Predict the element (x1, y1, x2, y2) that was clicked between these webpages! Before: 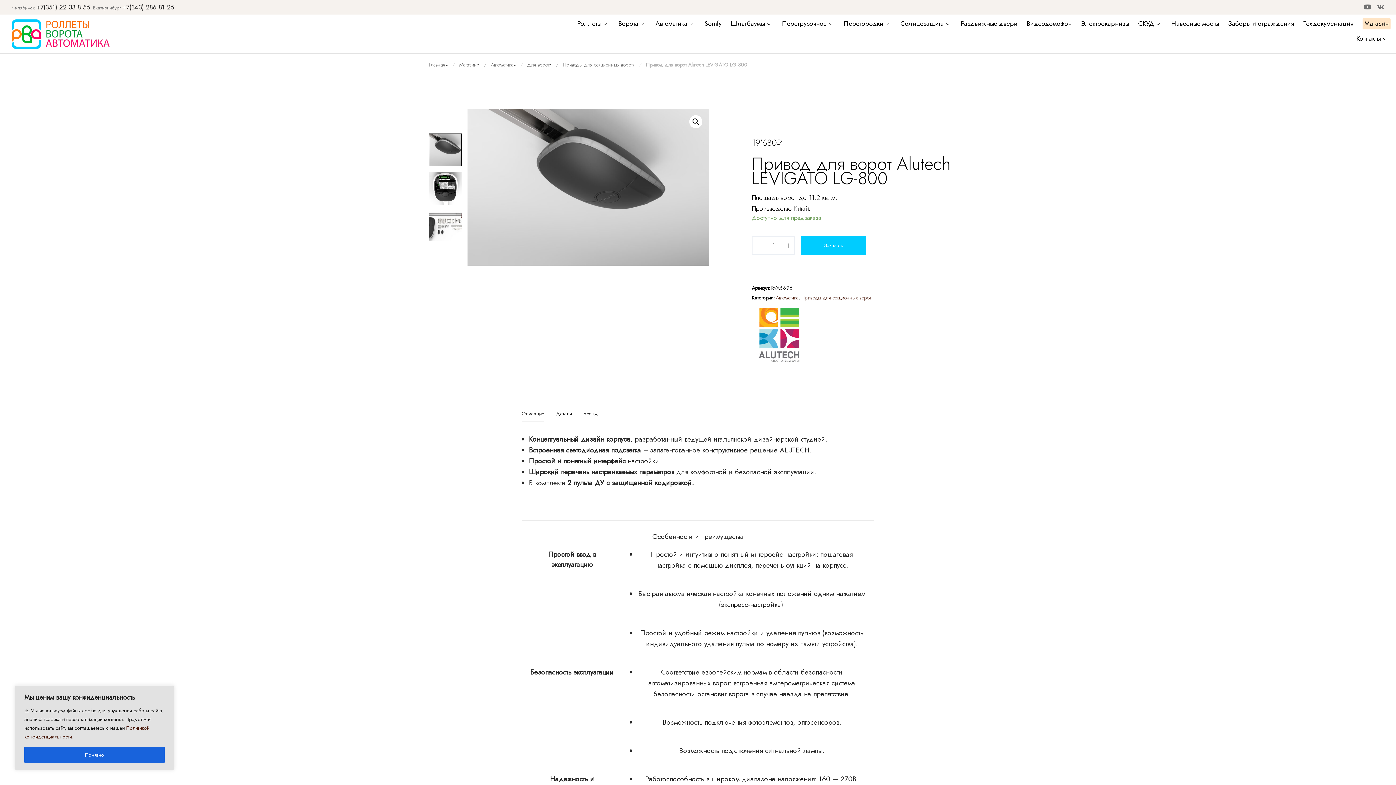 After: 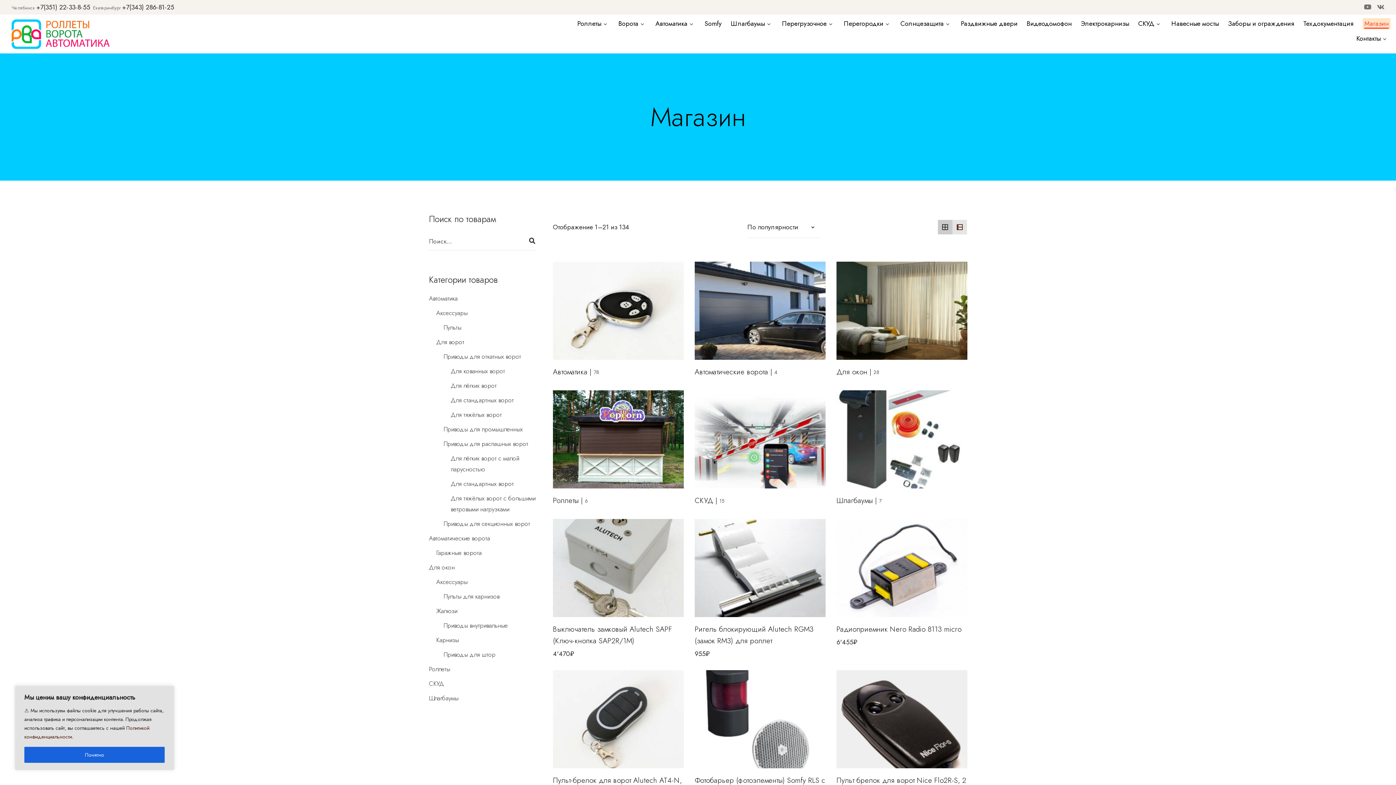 Action: bbox: (1364, 20, 1389, 27) label: Магазин